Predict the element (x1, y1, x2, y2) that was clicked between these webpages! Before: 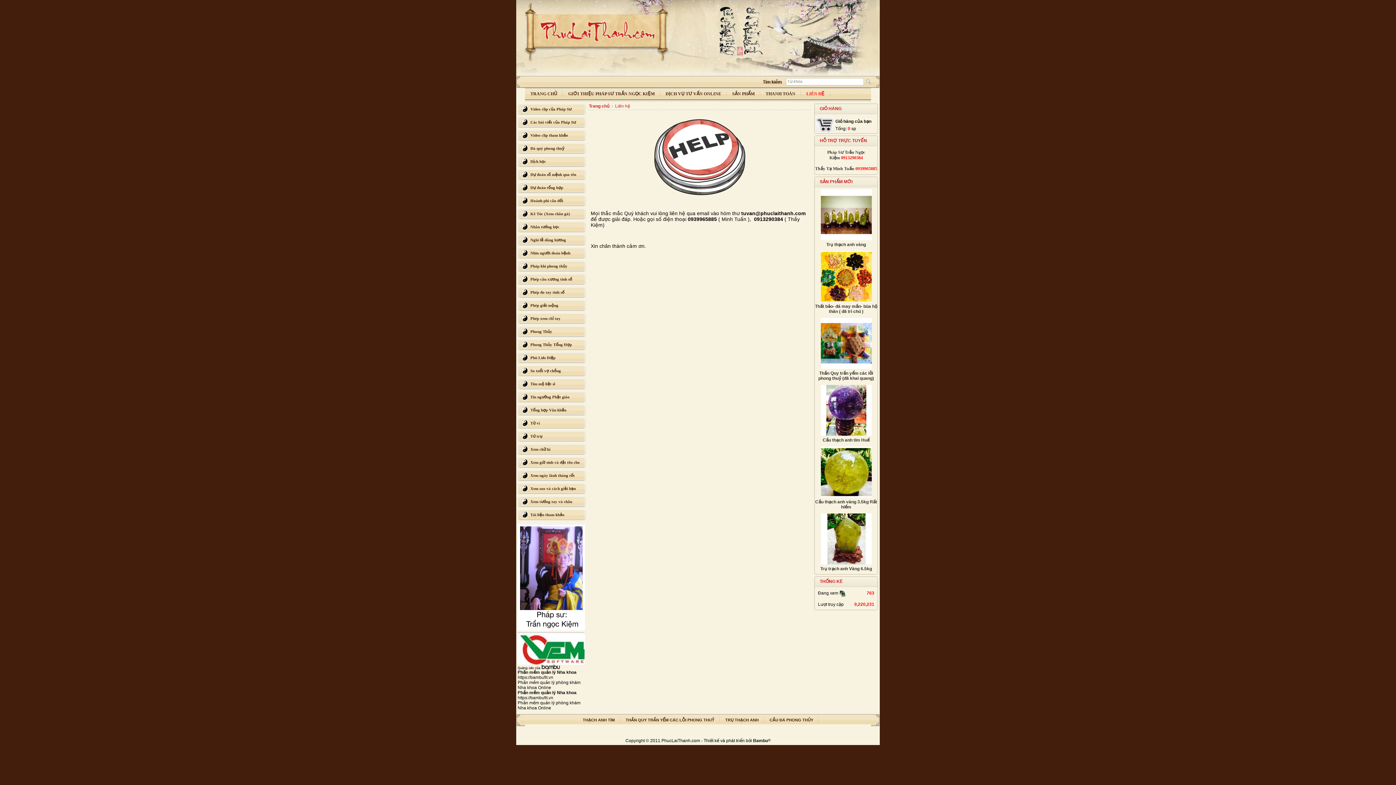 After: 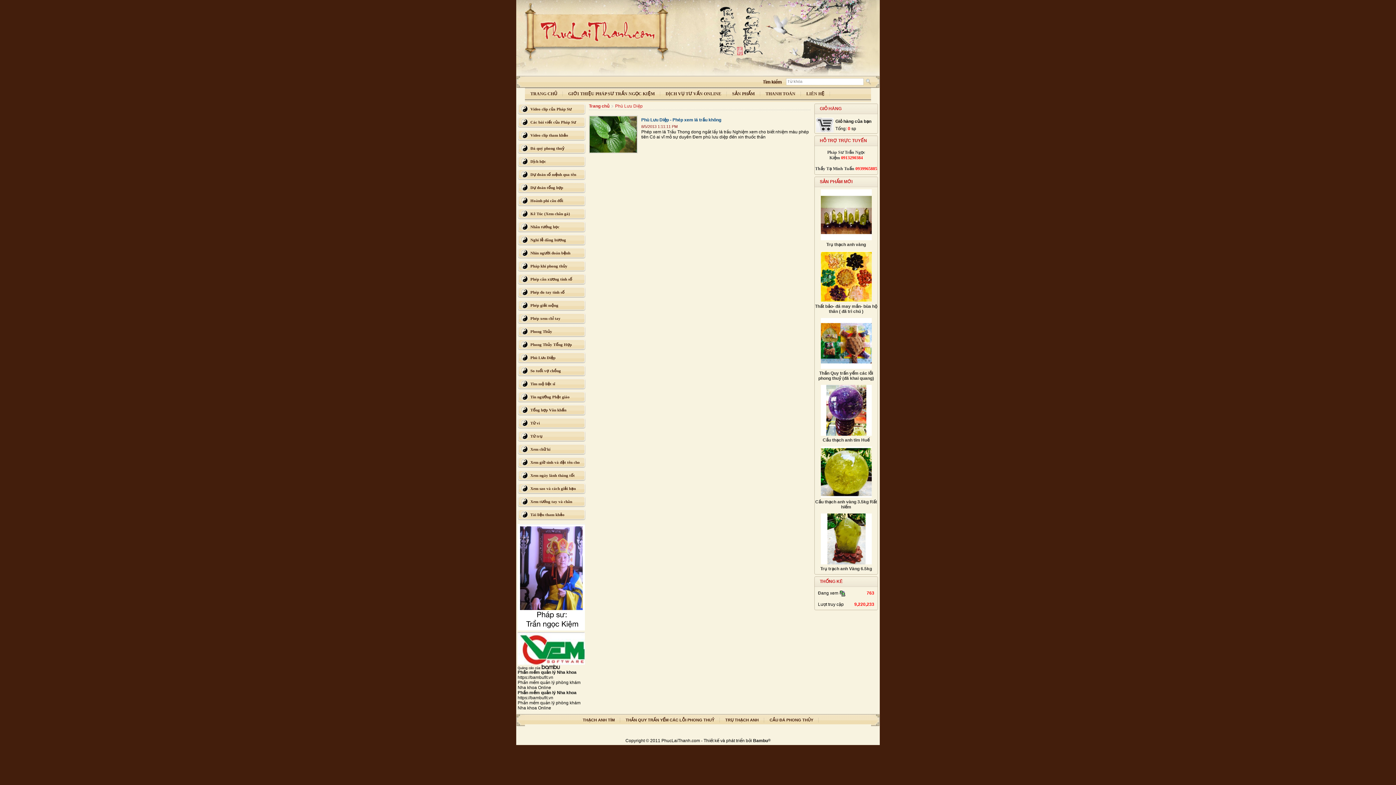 Action: label: Phù Lưu Diệp bbox: (517, 352, 585, 363)